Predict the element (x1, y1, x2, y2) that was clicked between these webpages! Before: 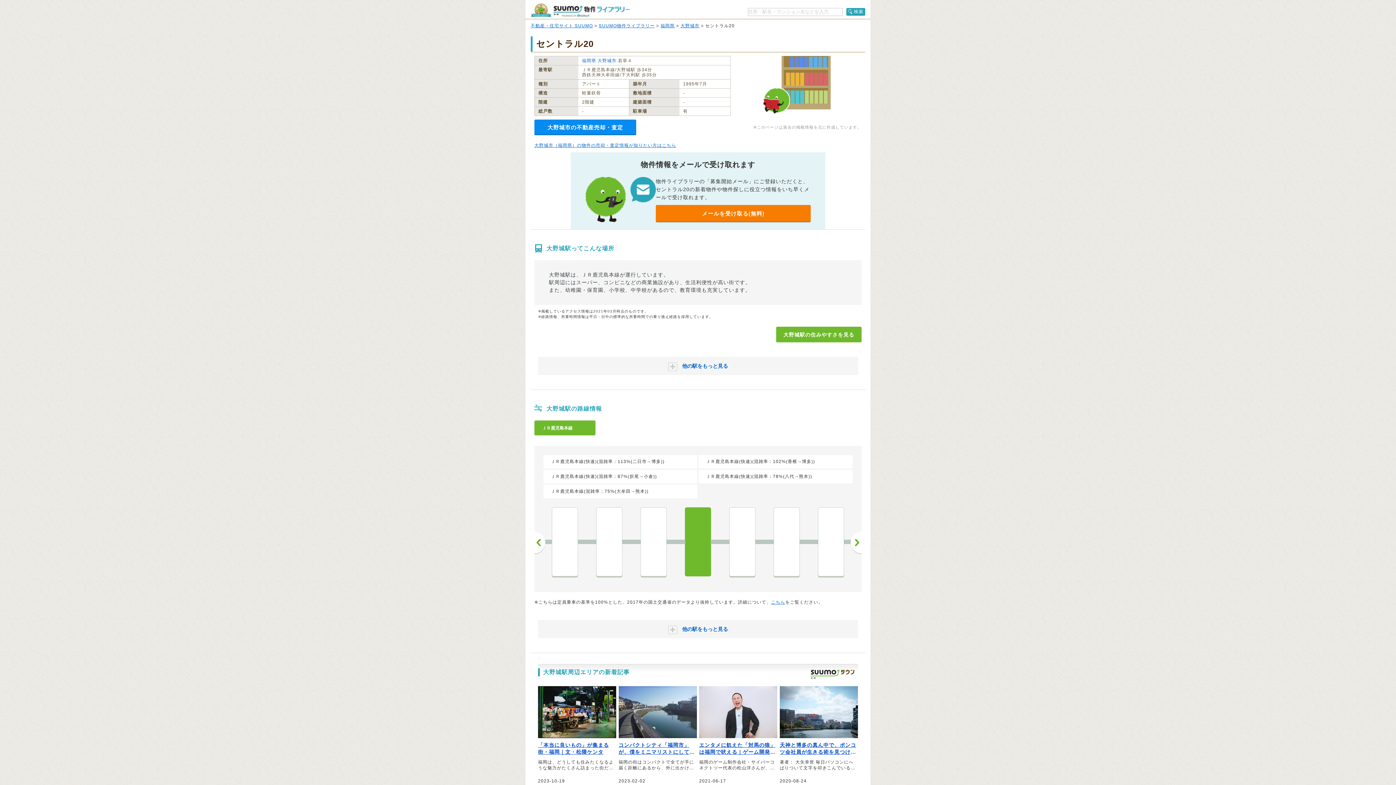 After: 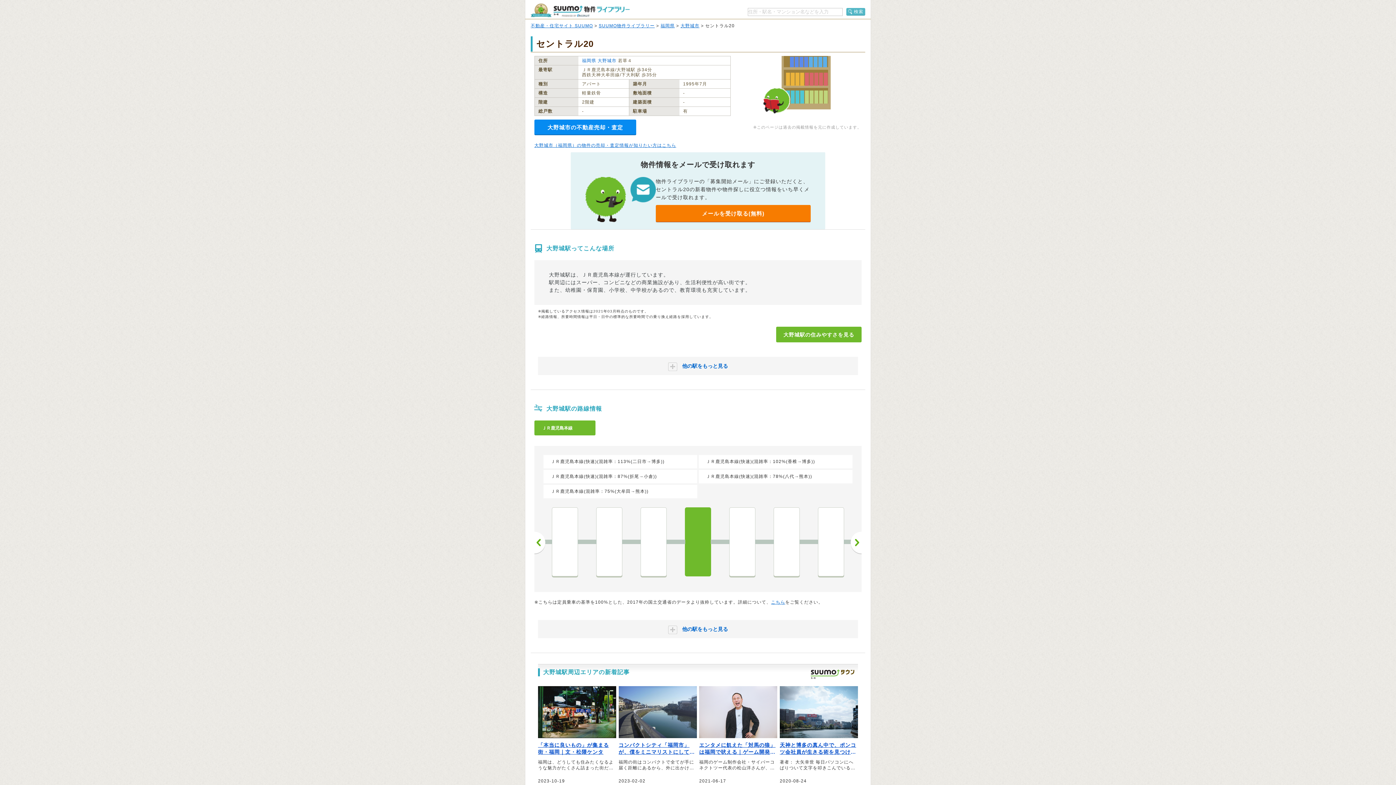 Action: bbox: (846, 8, 865, 15) label: 検索